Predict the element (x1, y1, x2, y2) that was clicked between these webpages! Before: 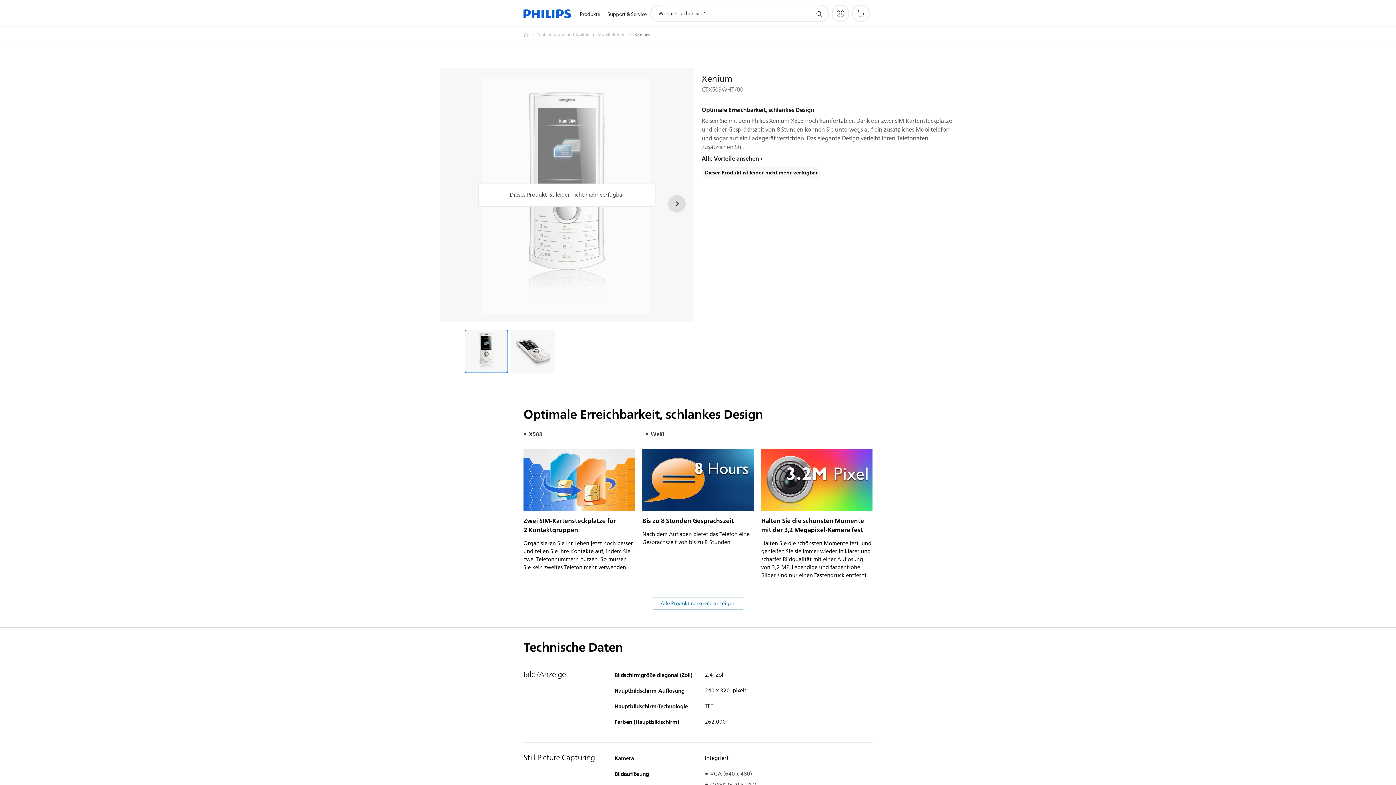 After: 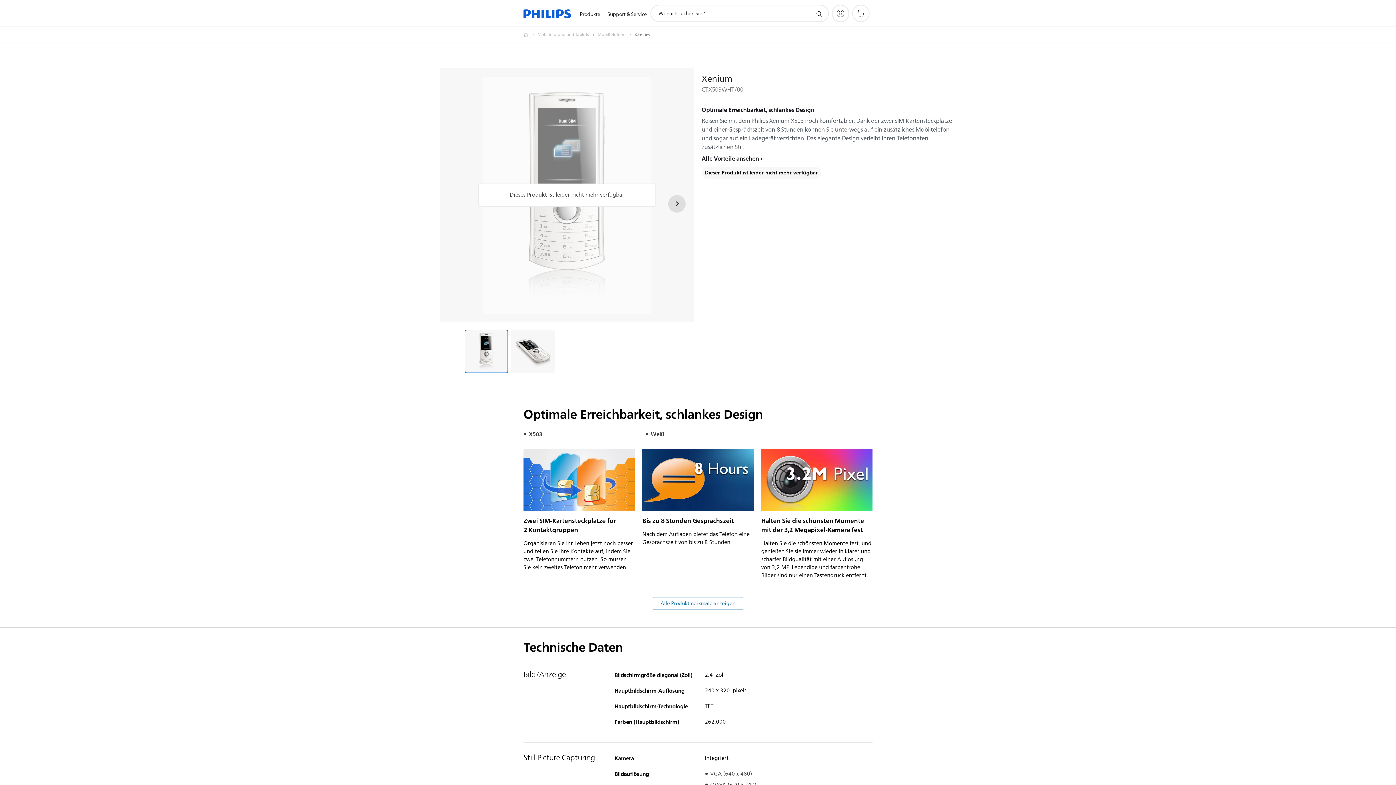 Action: label: Suchunterstützungssymbol bbox: (814, 9, 823, 18)